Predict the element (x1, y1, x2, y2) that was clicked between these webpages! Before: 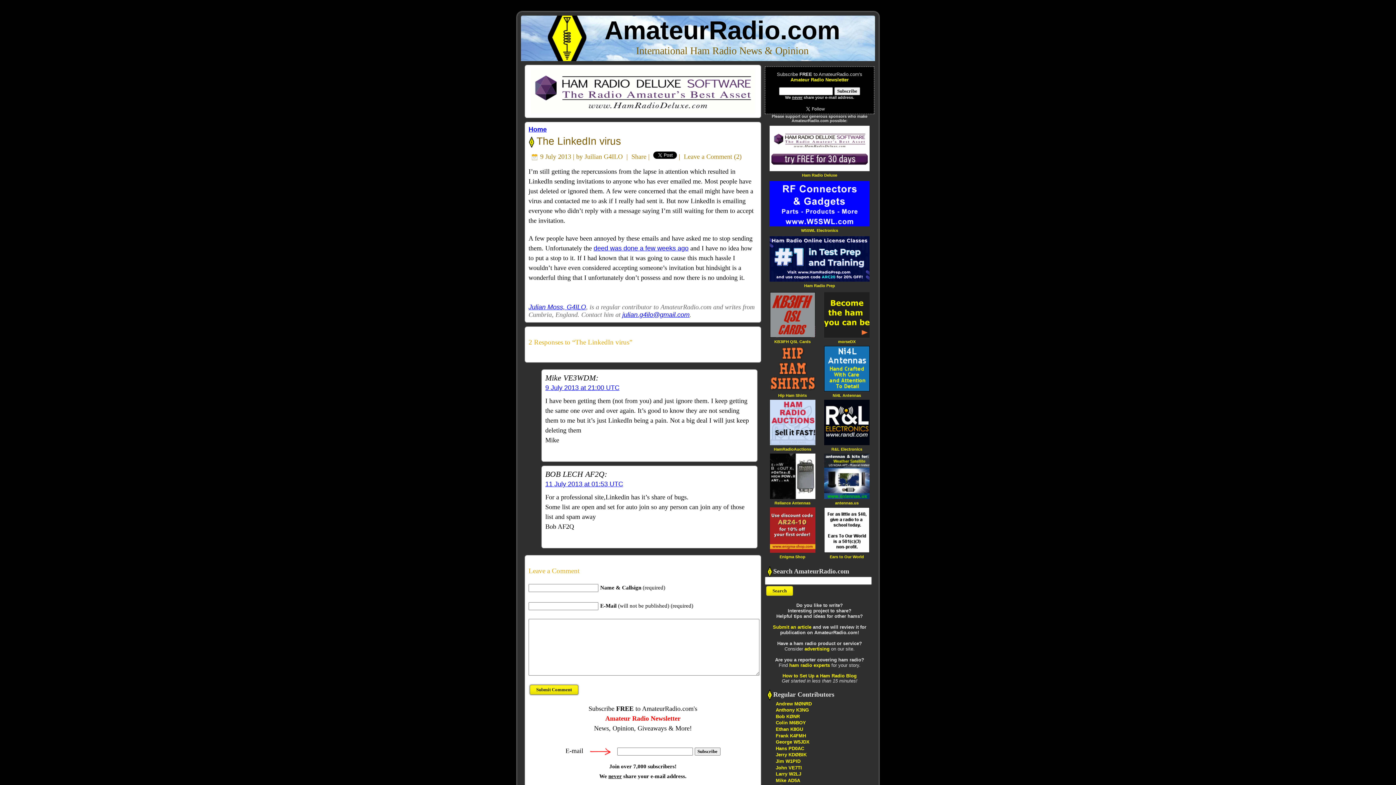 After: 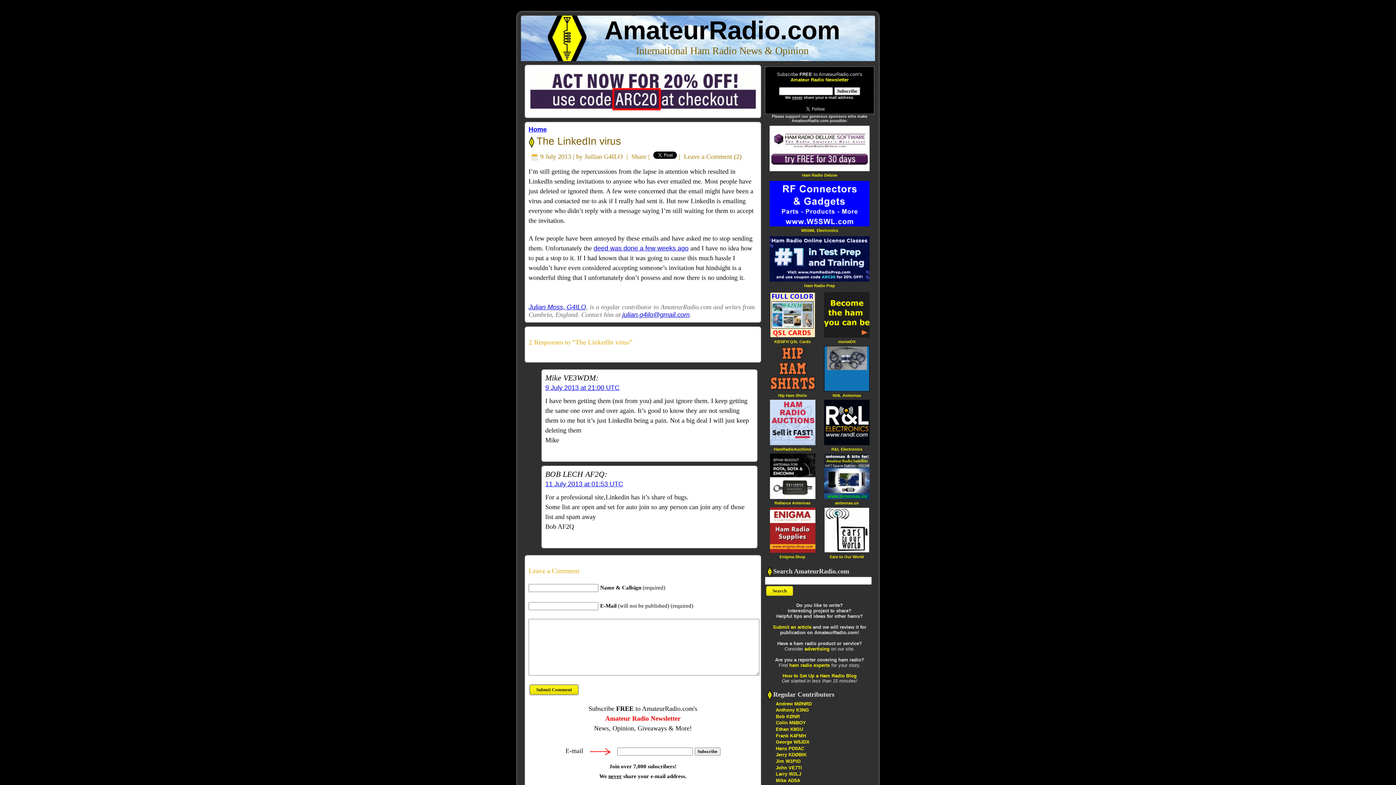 Action: bbox: (824, 442, 869, 448)